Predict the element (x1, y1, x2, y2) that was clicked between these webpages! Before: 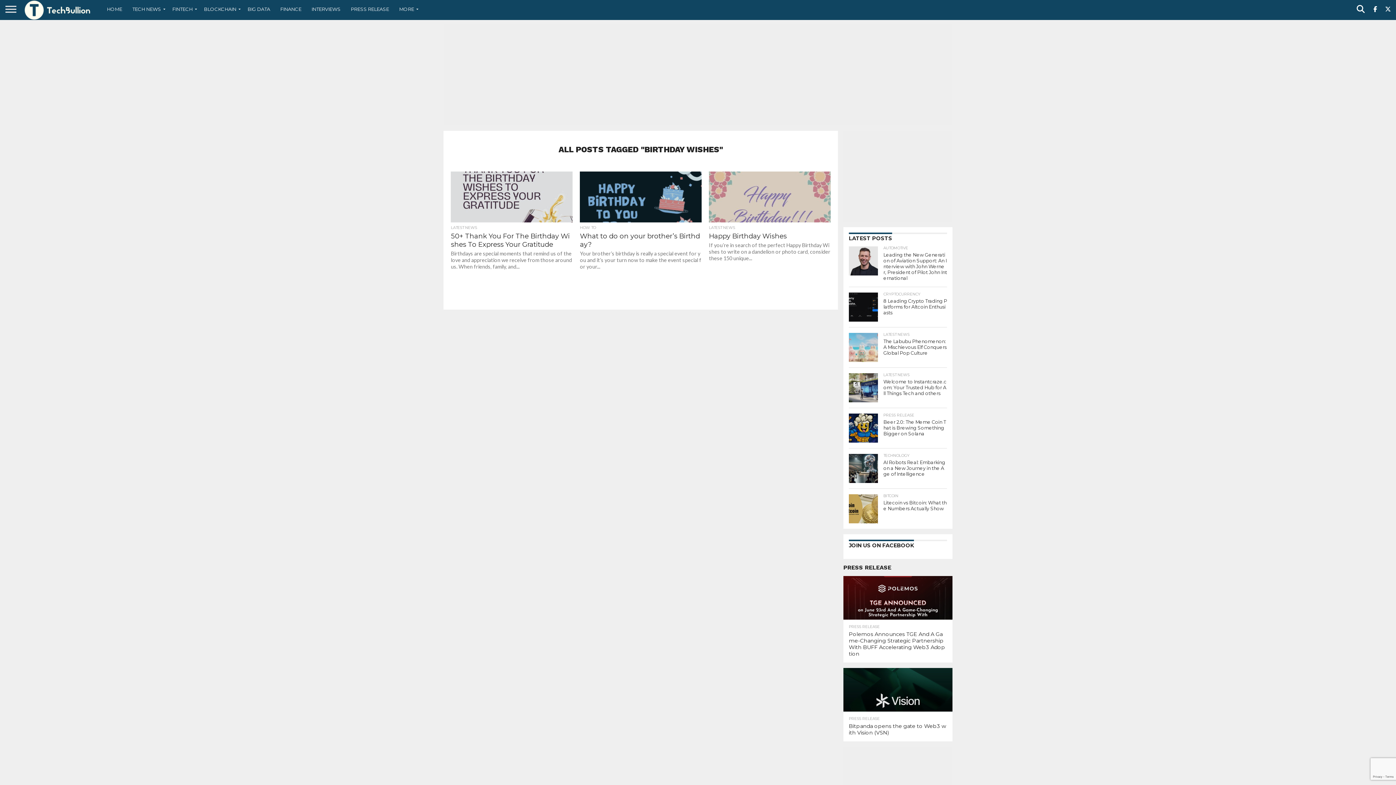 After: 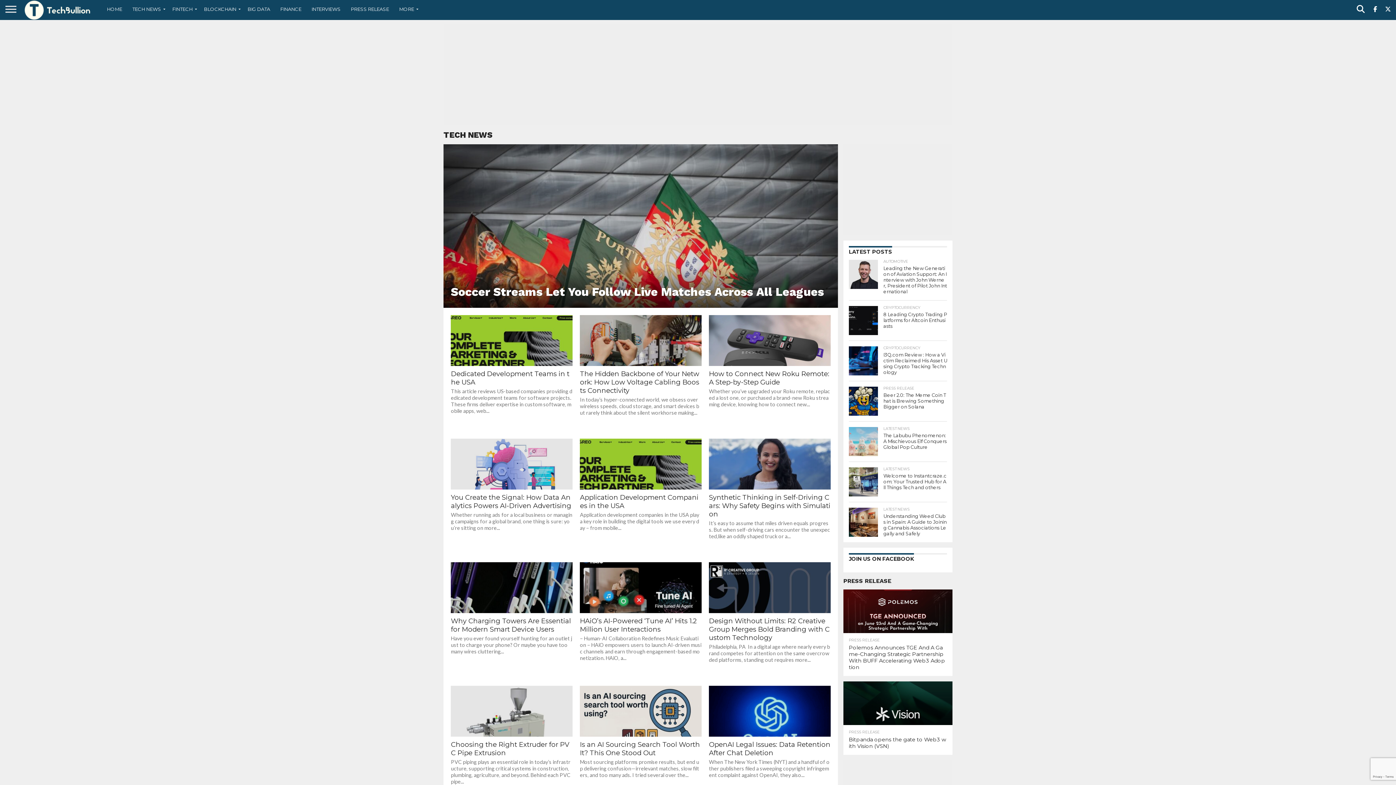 Action: label: TECH NEWS bbox: (127, 0, 167, 18)